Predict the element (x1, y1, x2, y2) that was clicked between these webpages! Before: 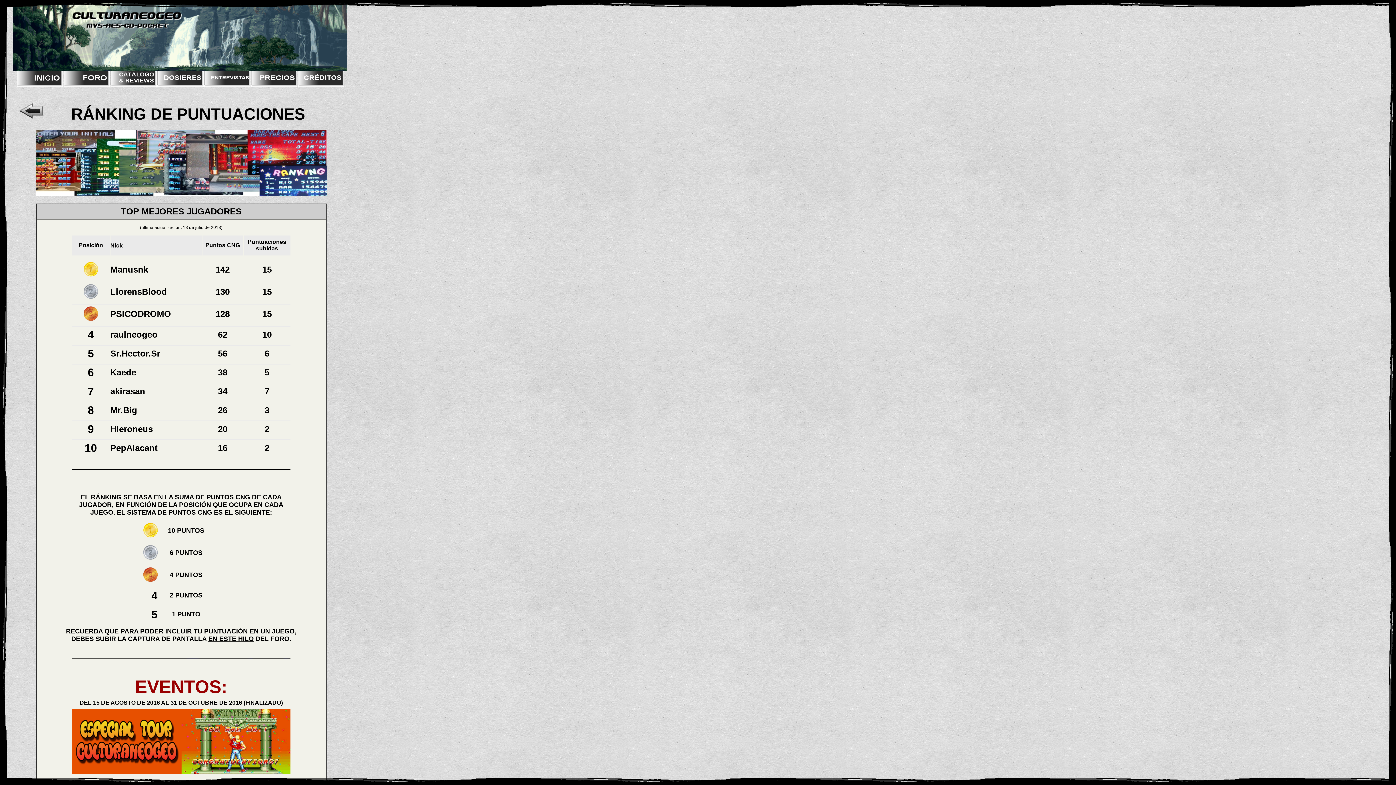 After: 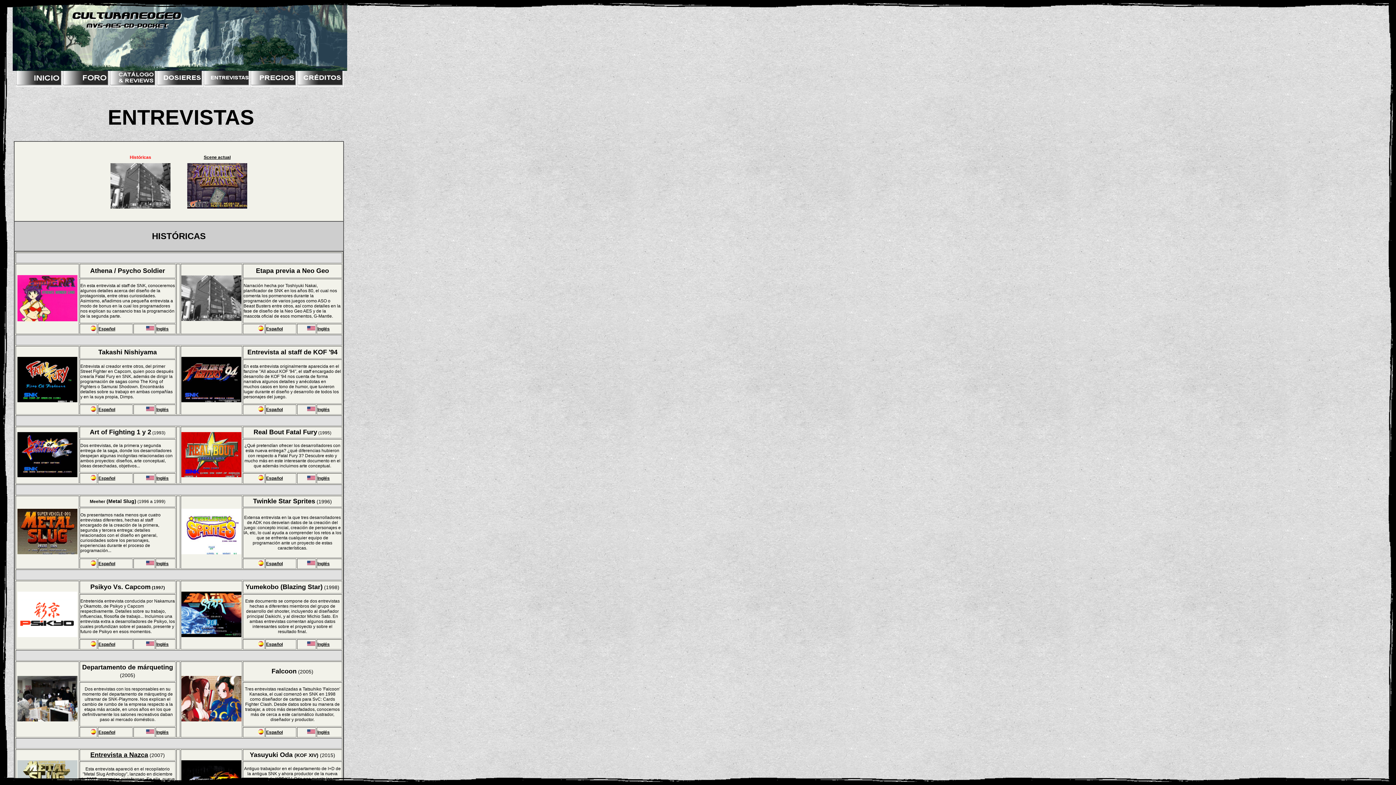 Action: bbox: (204, 82, 250, 88)